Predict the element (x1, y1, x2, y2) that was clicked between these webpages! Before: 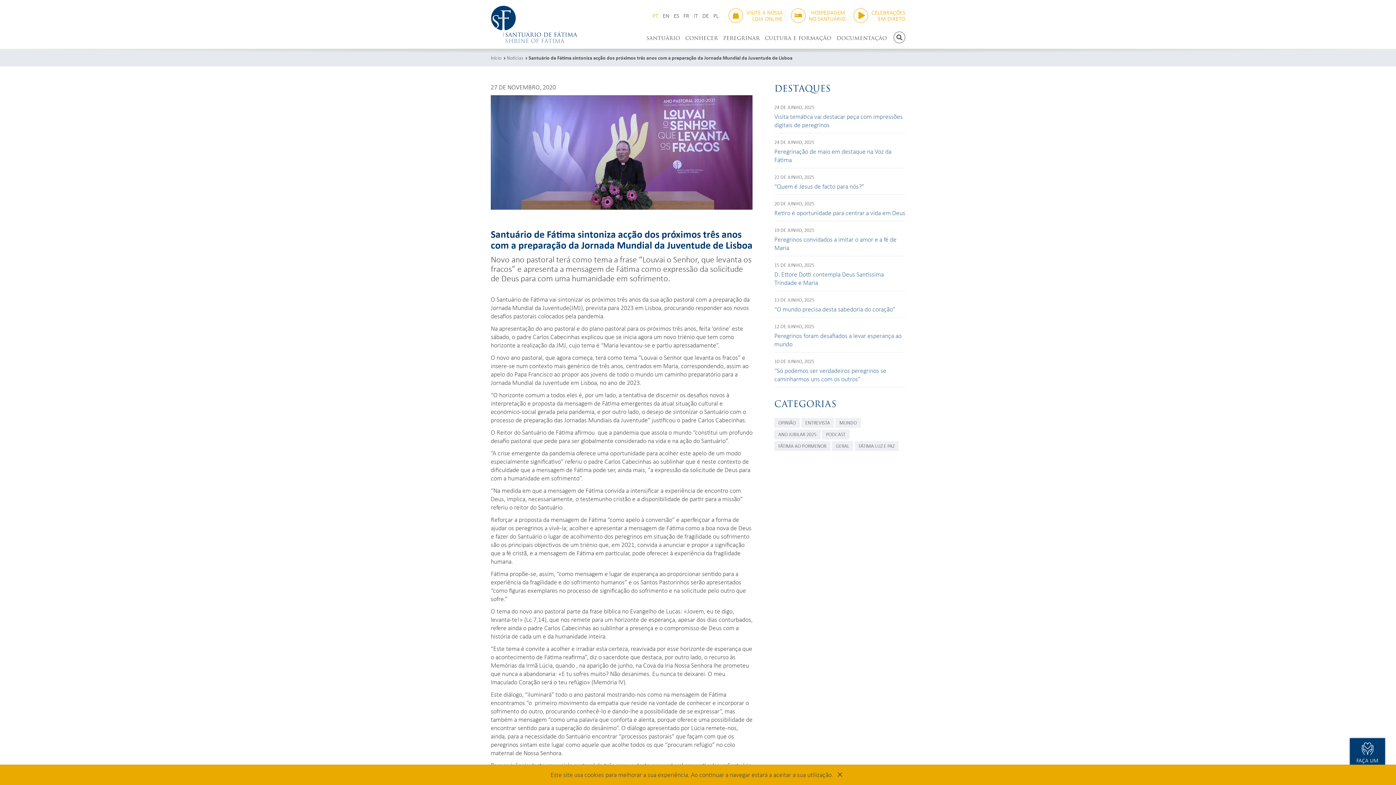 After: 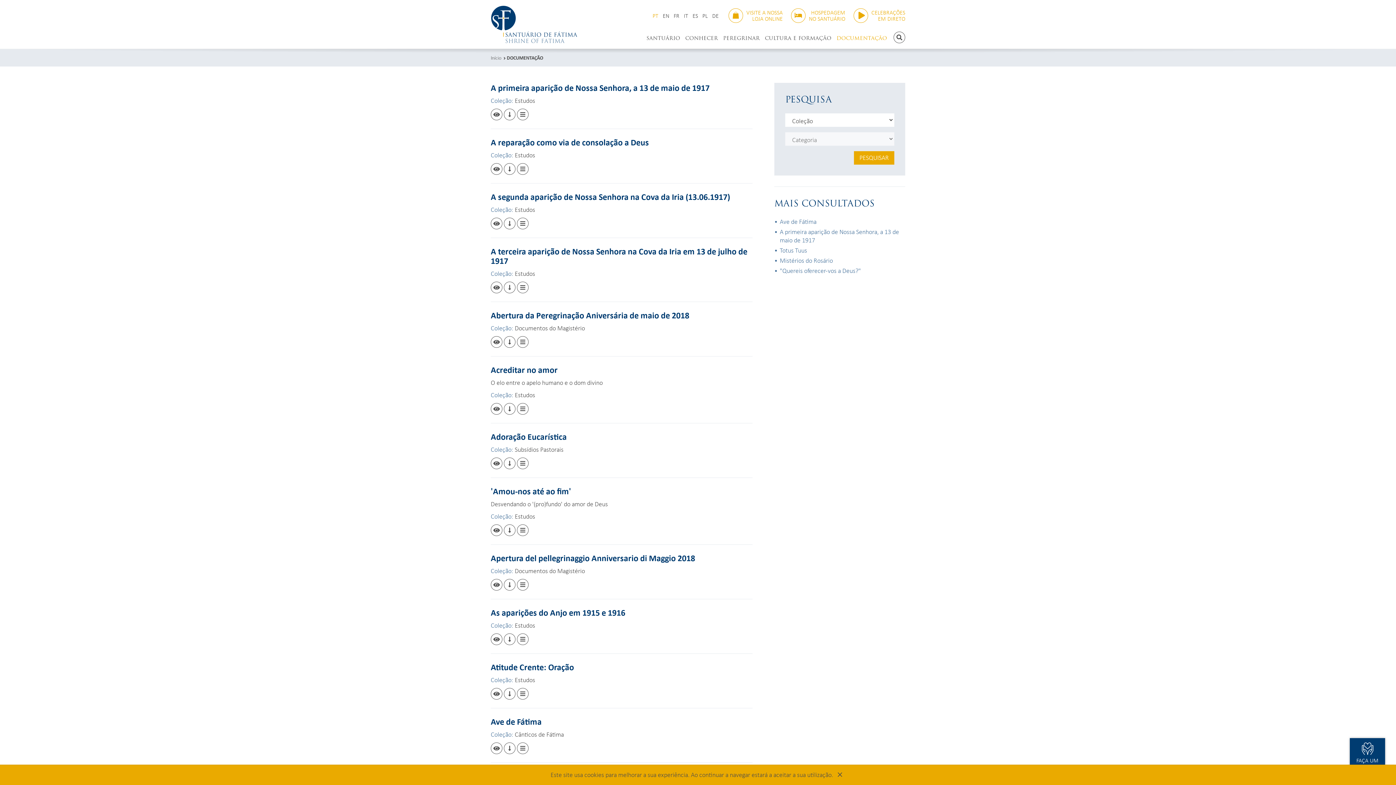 Action: bbox: (836, 35, 887, 41) label: DOCUMENTAÇÃO